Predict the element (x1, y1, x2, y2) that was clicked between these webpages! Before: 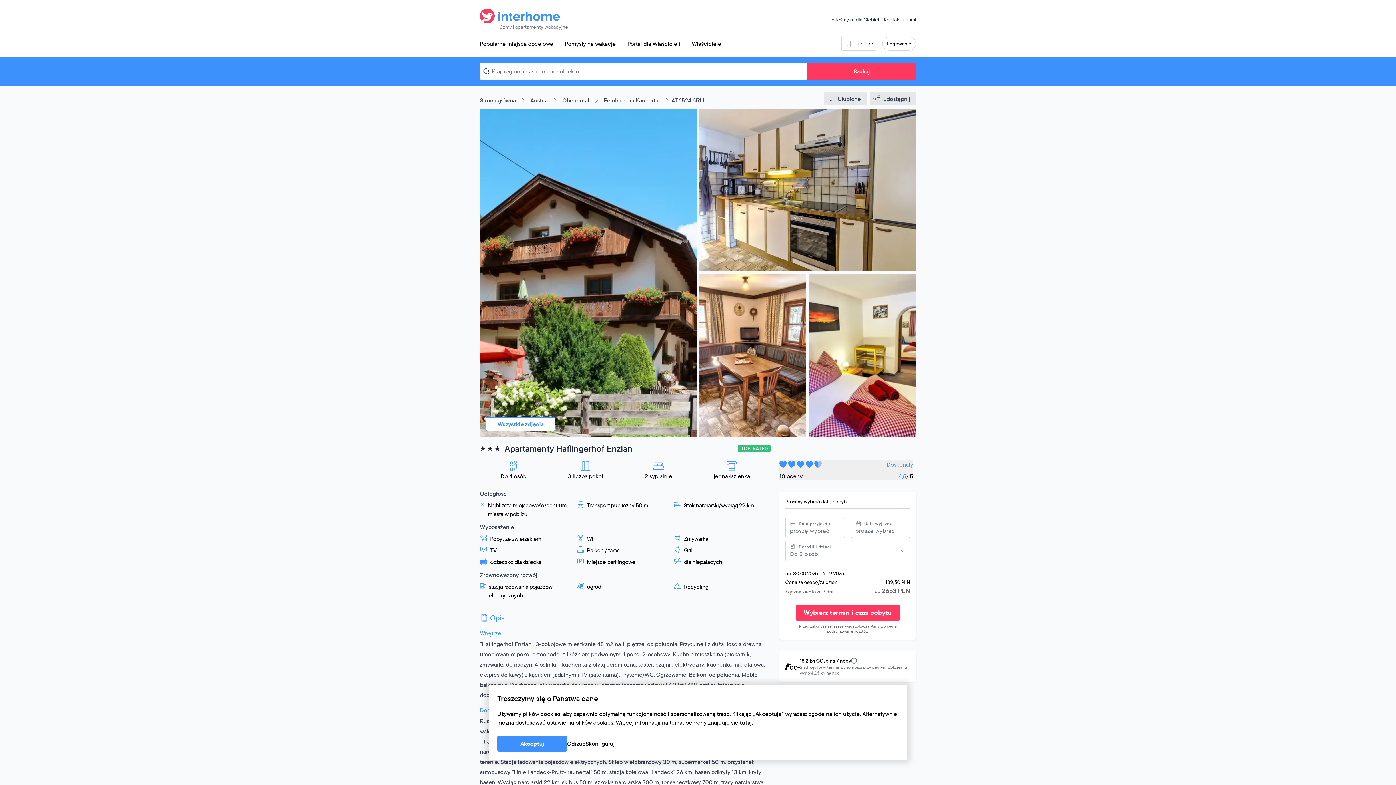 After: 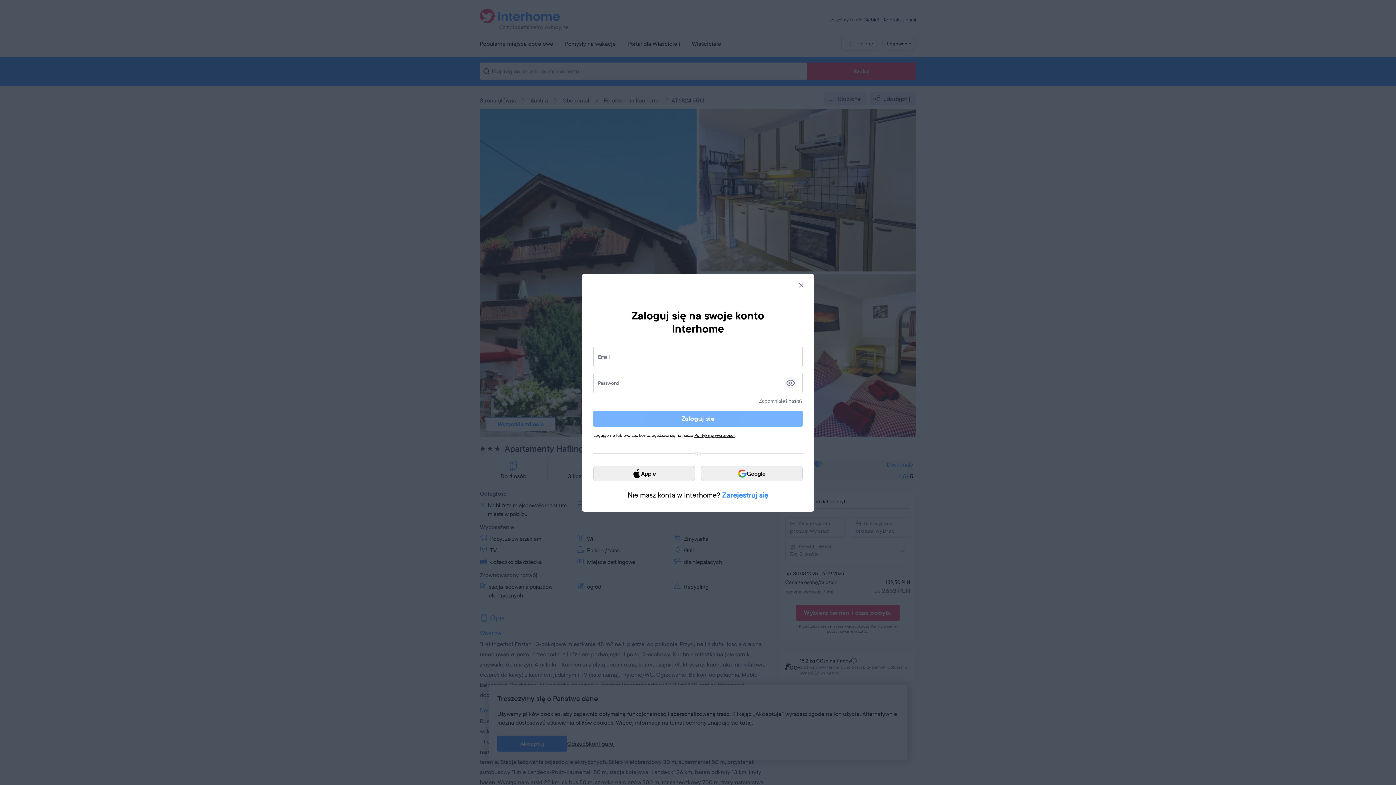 Action: label: Ulubione bbox: (841, 36, 876, 50)